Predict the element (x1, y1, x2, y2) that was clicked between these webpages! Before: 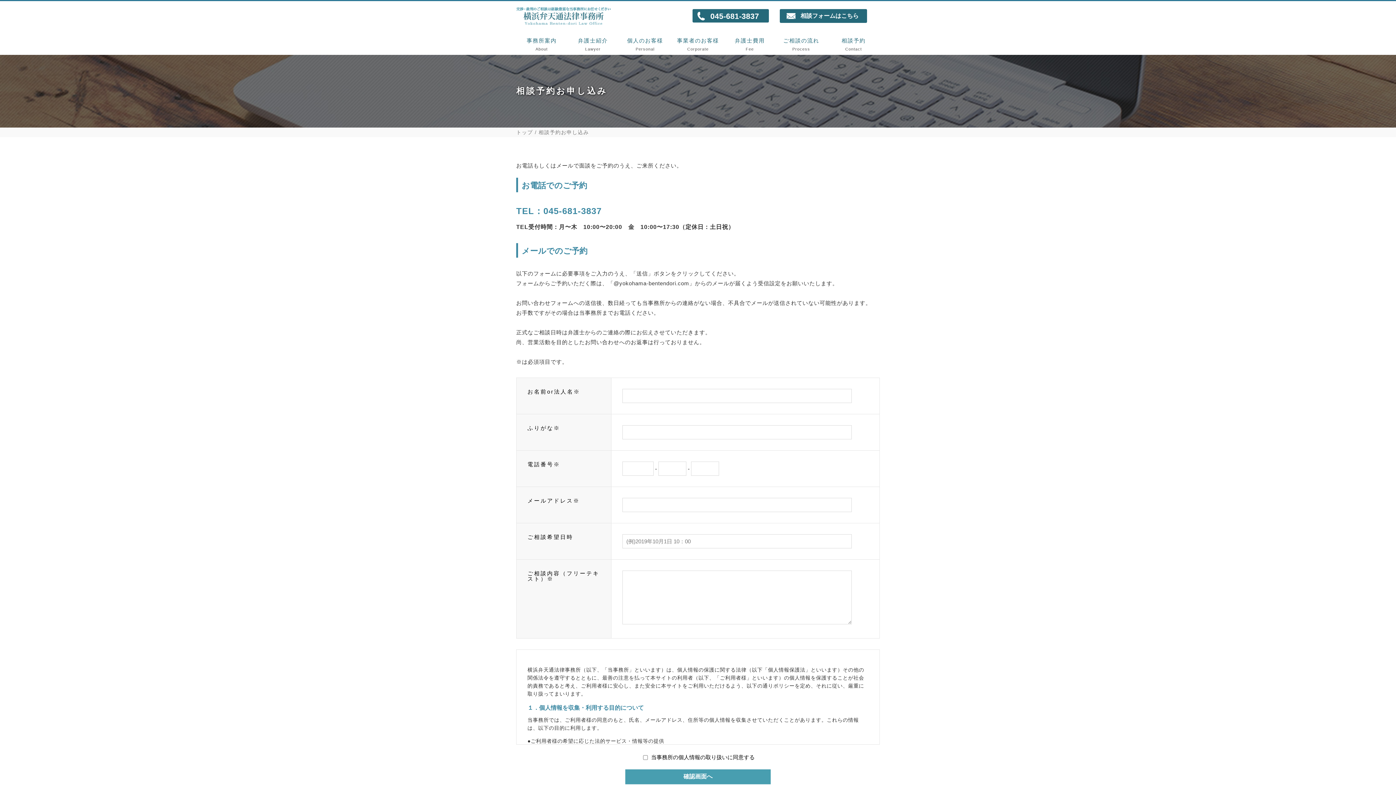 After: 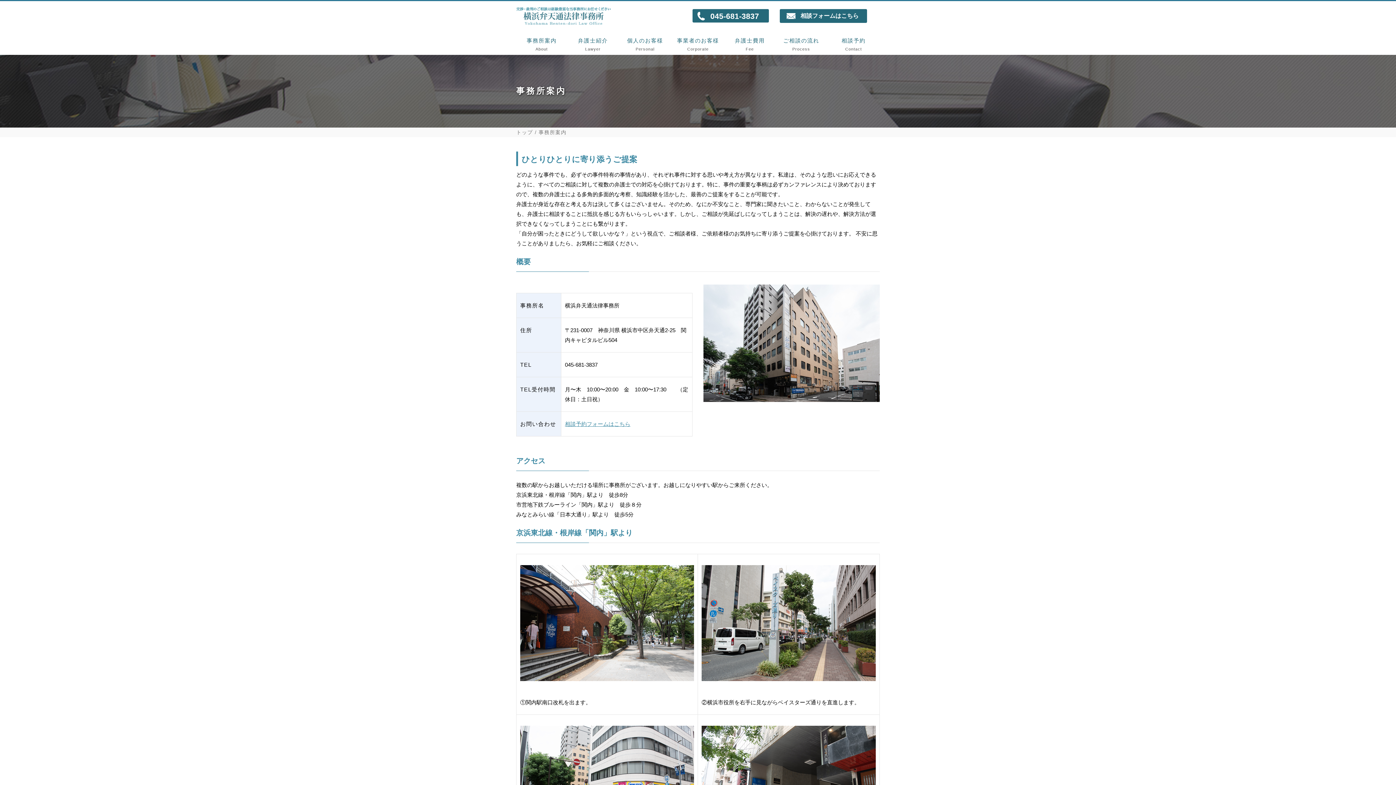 Action: bbox: (516, 29, 567, 54) label: 事務所案内
About